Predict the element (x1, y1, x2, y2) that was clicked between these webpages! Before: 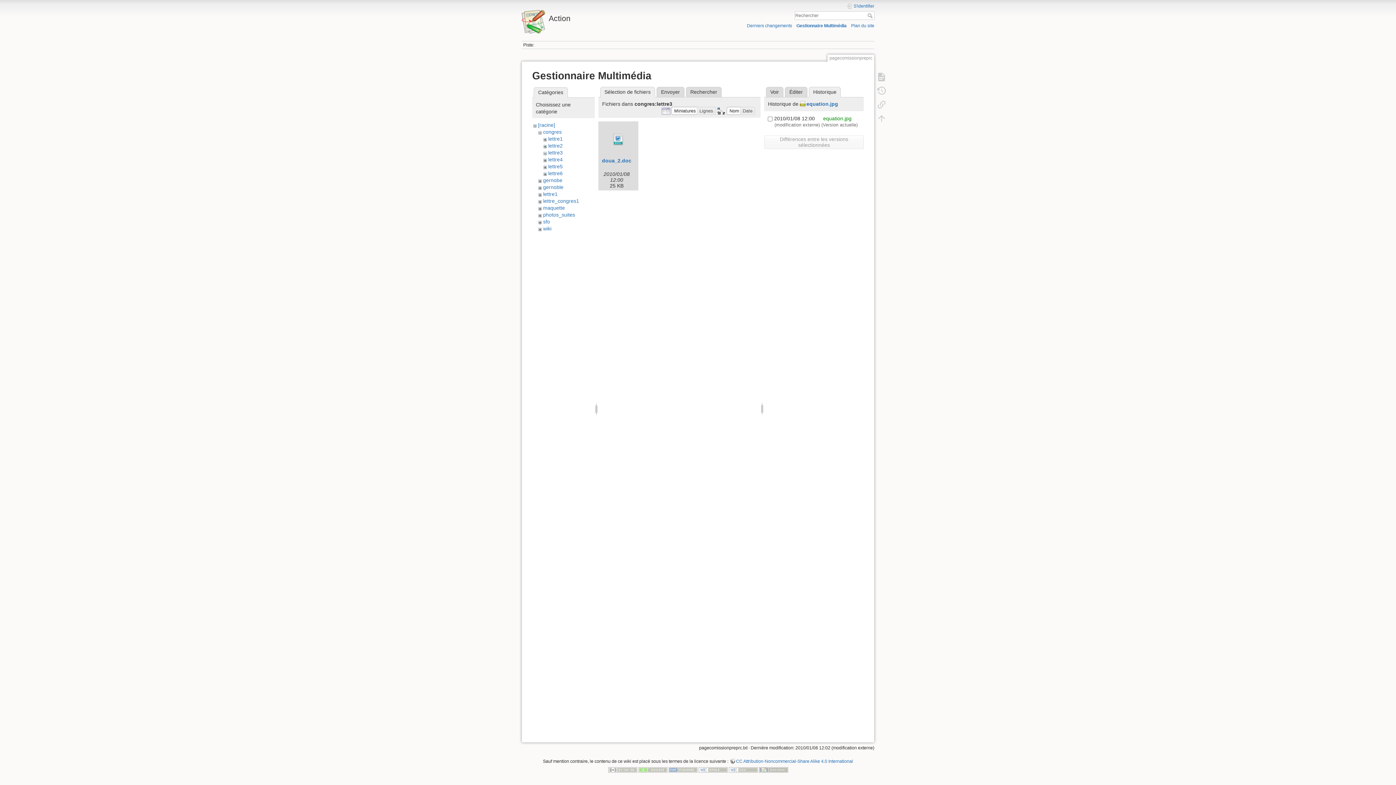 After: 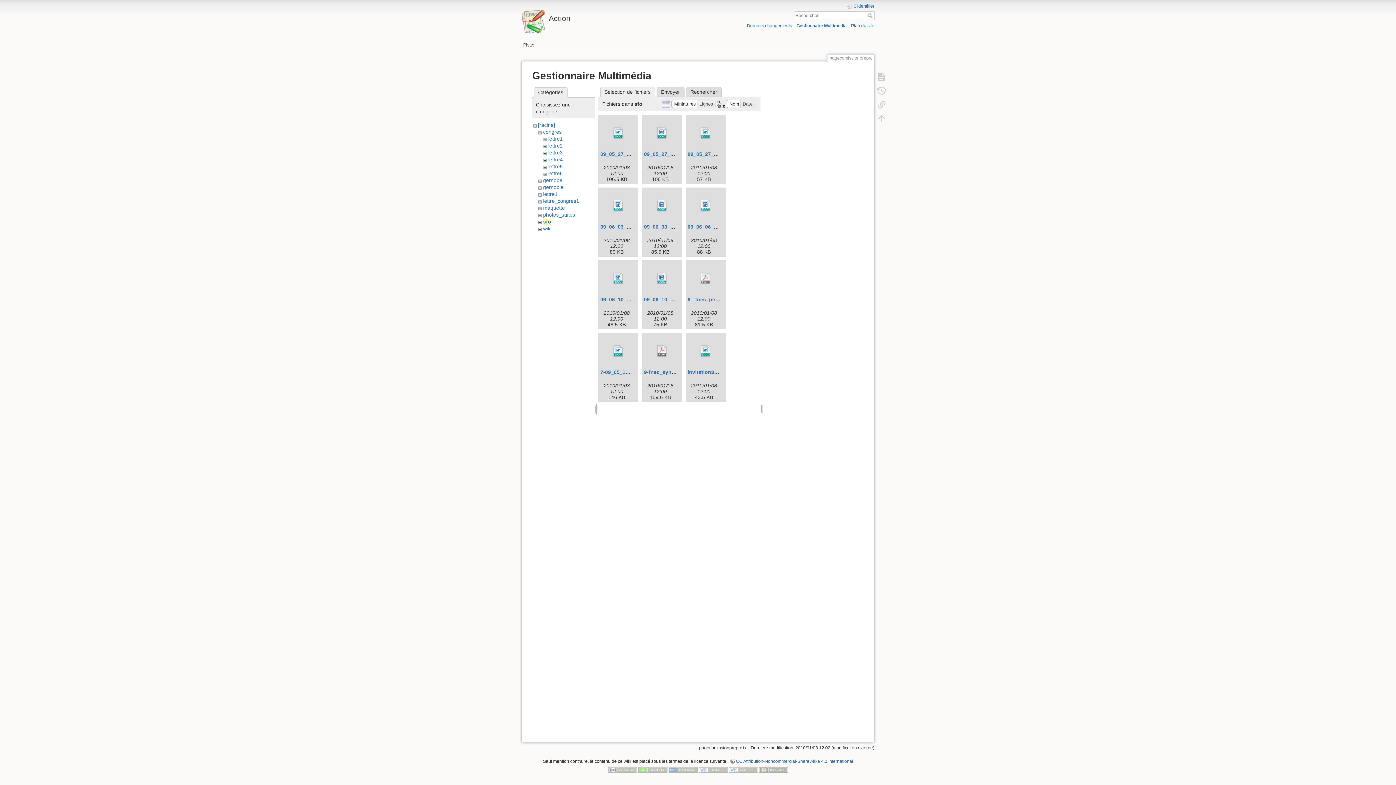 Action: label: sfo bbox: (543, 218, 550, 224)